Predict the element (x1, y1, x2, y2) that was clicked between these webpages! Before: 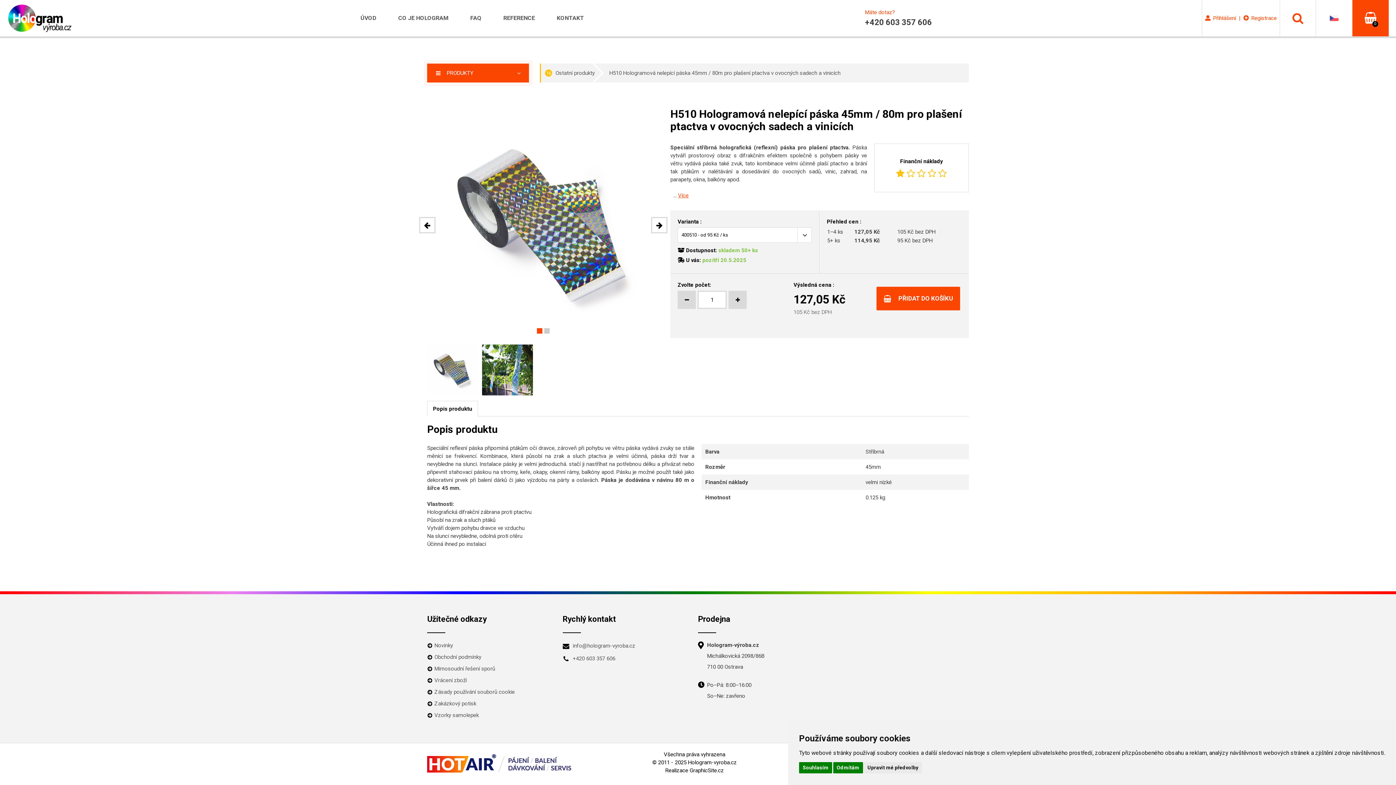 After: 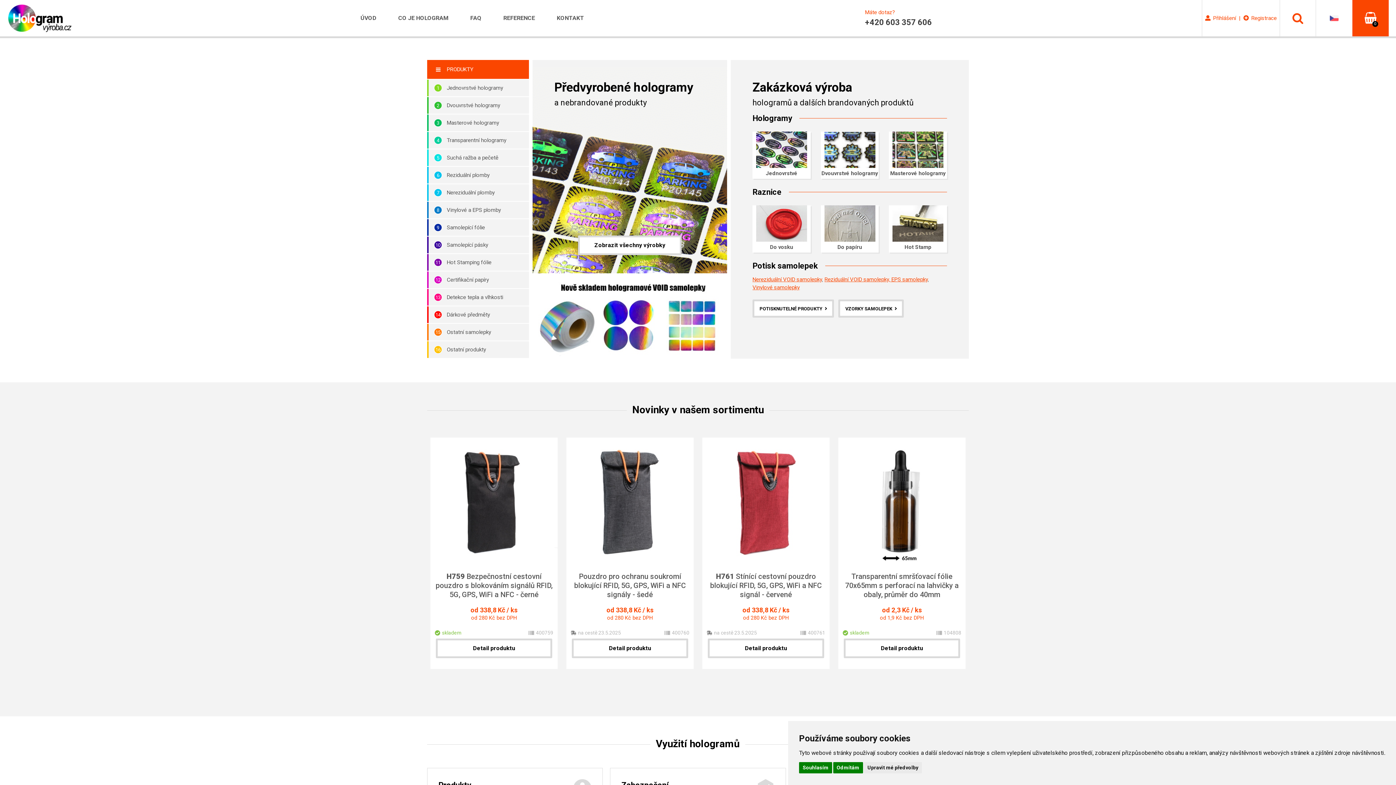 Action: label: Hologram-vyroba.cz bbox: (688, 759, 736, 766)